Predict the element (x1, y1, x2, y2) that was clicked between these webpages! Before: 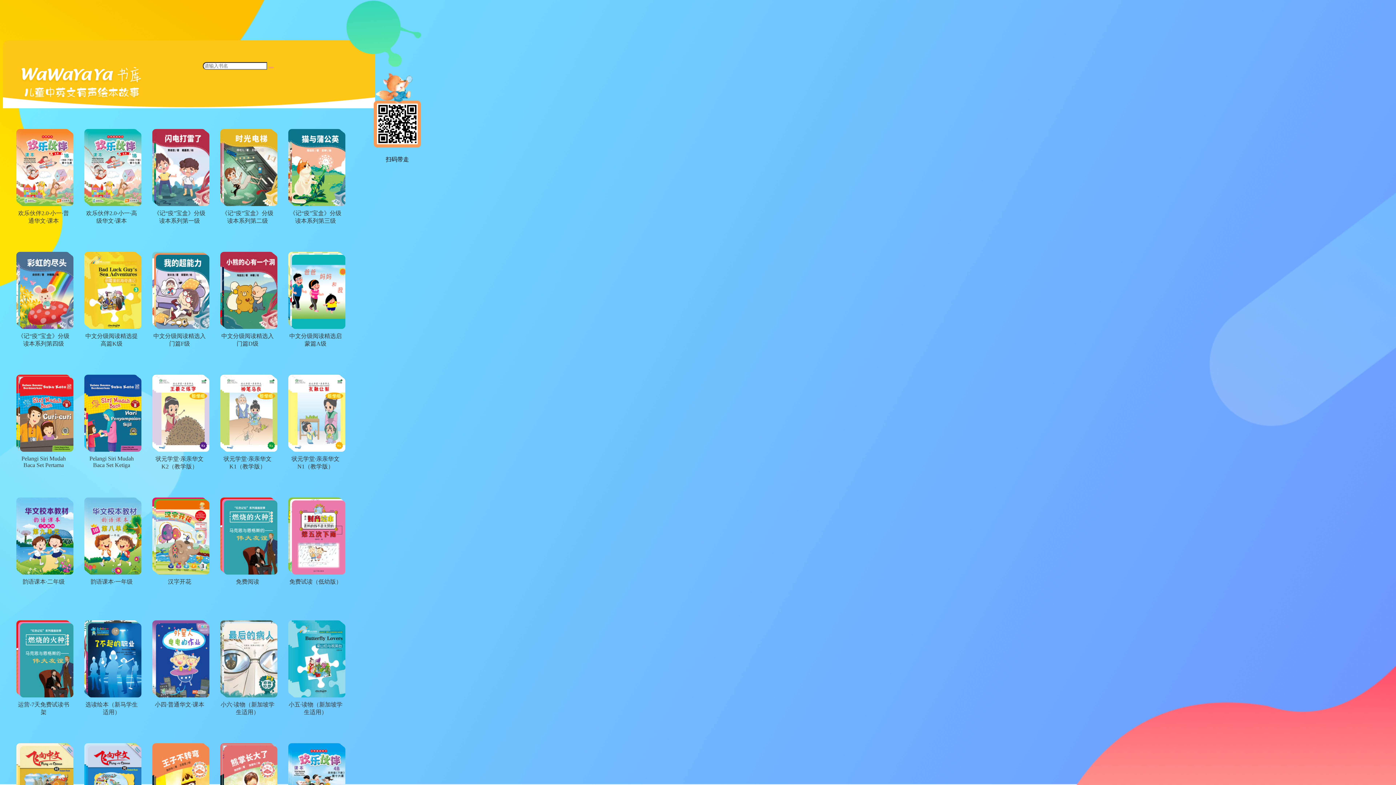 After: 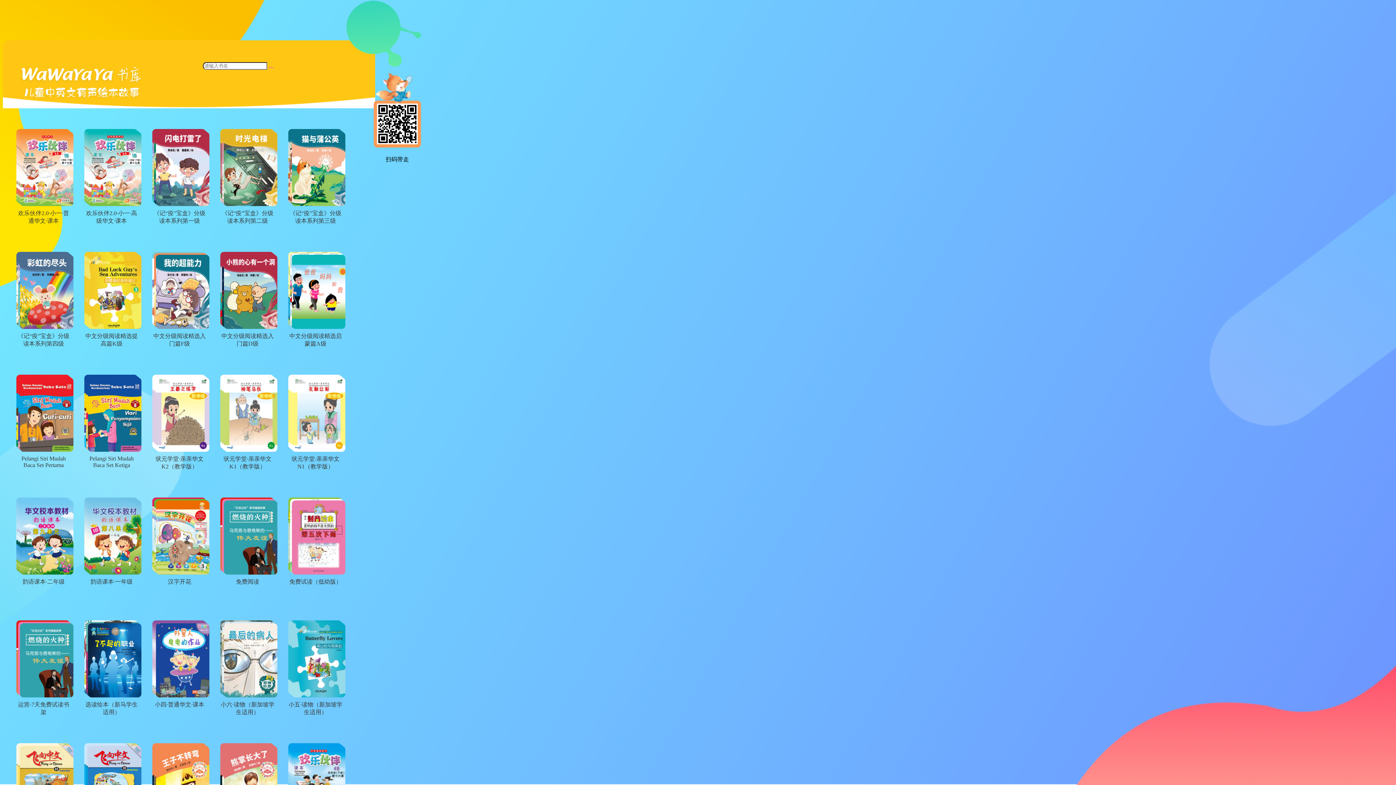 Action: bbox: (2, 101, 128, 108) label:  